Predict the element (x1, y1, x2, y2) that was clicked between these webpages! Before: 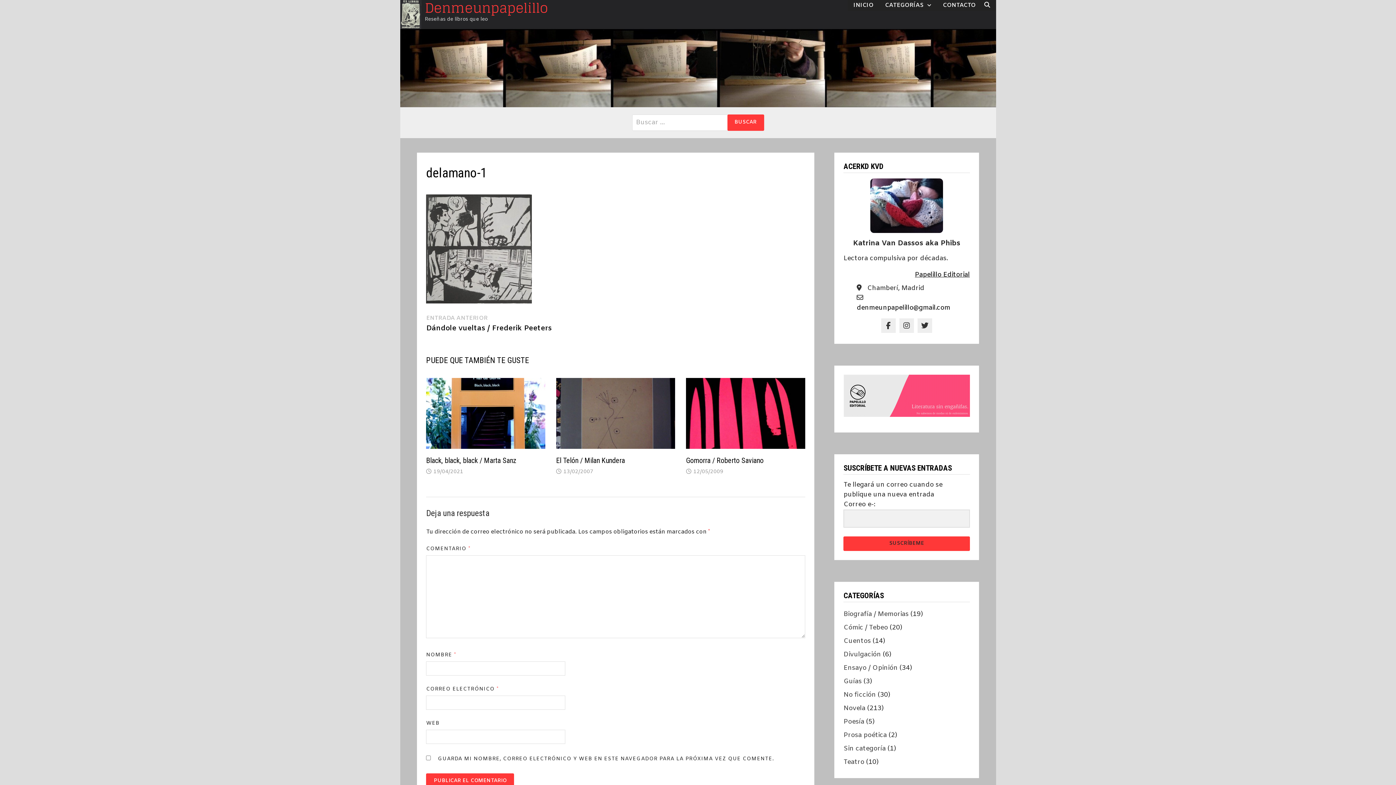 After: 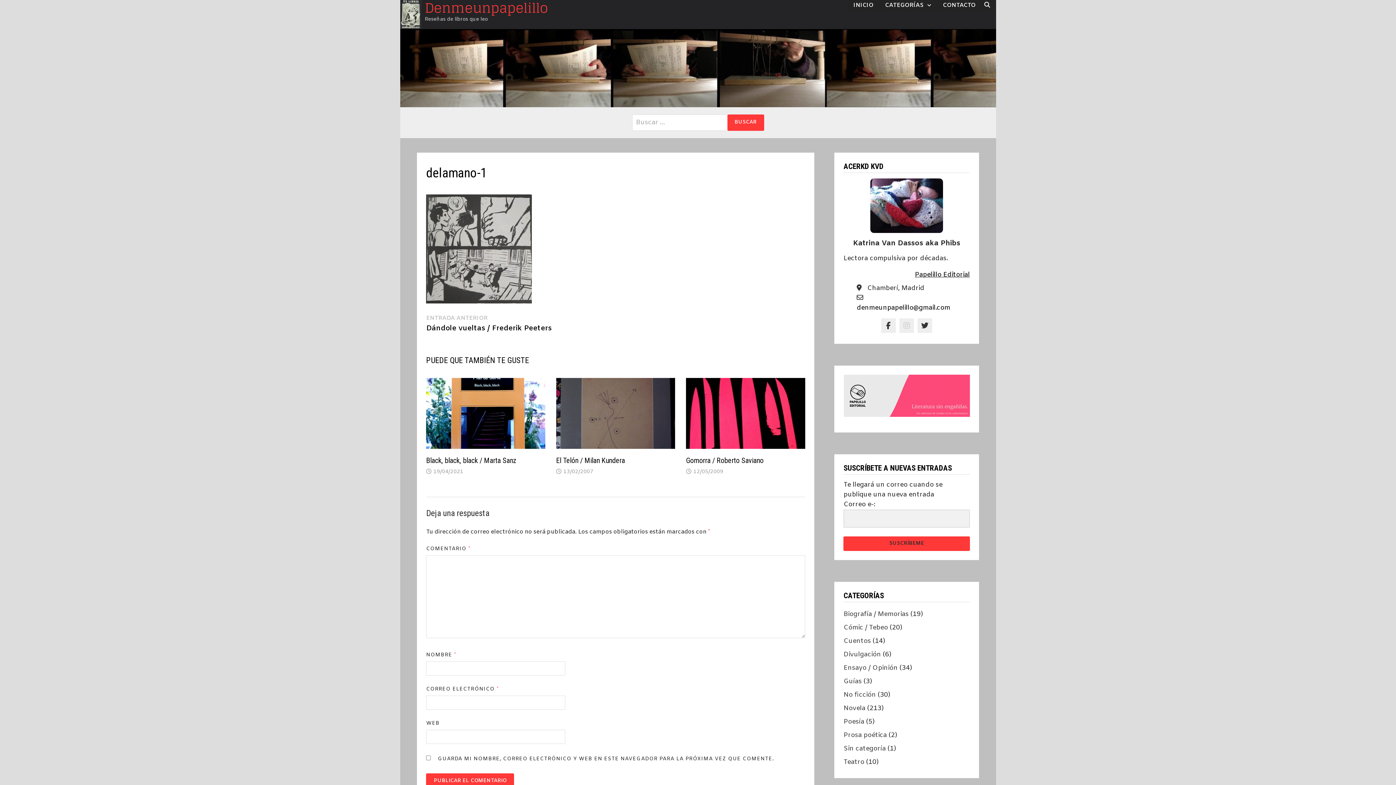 Action: bbox: (897, 322, 916, 331)